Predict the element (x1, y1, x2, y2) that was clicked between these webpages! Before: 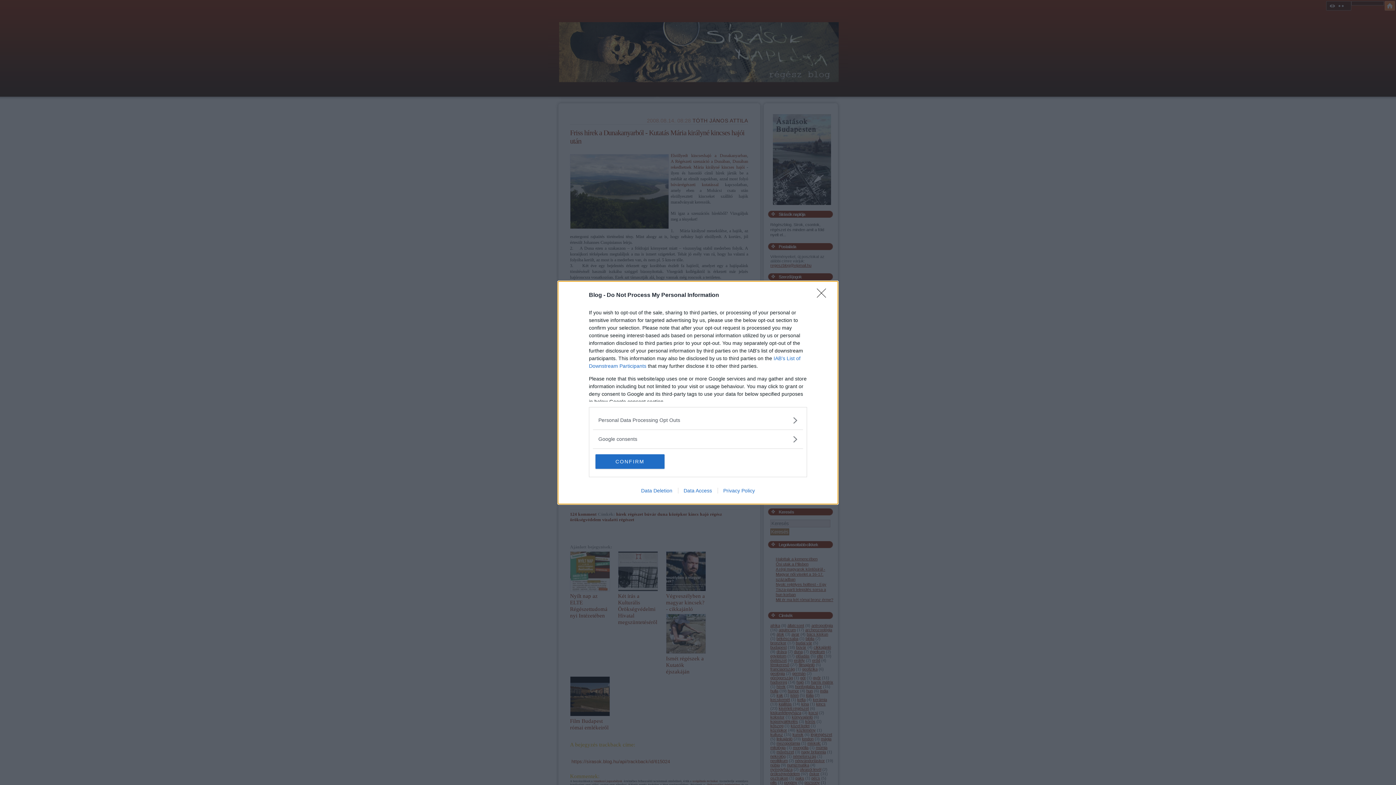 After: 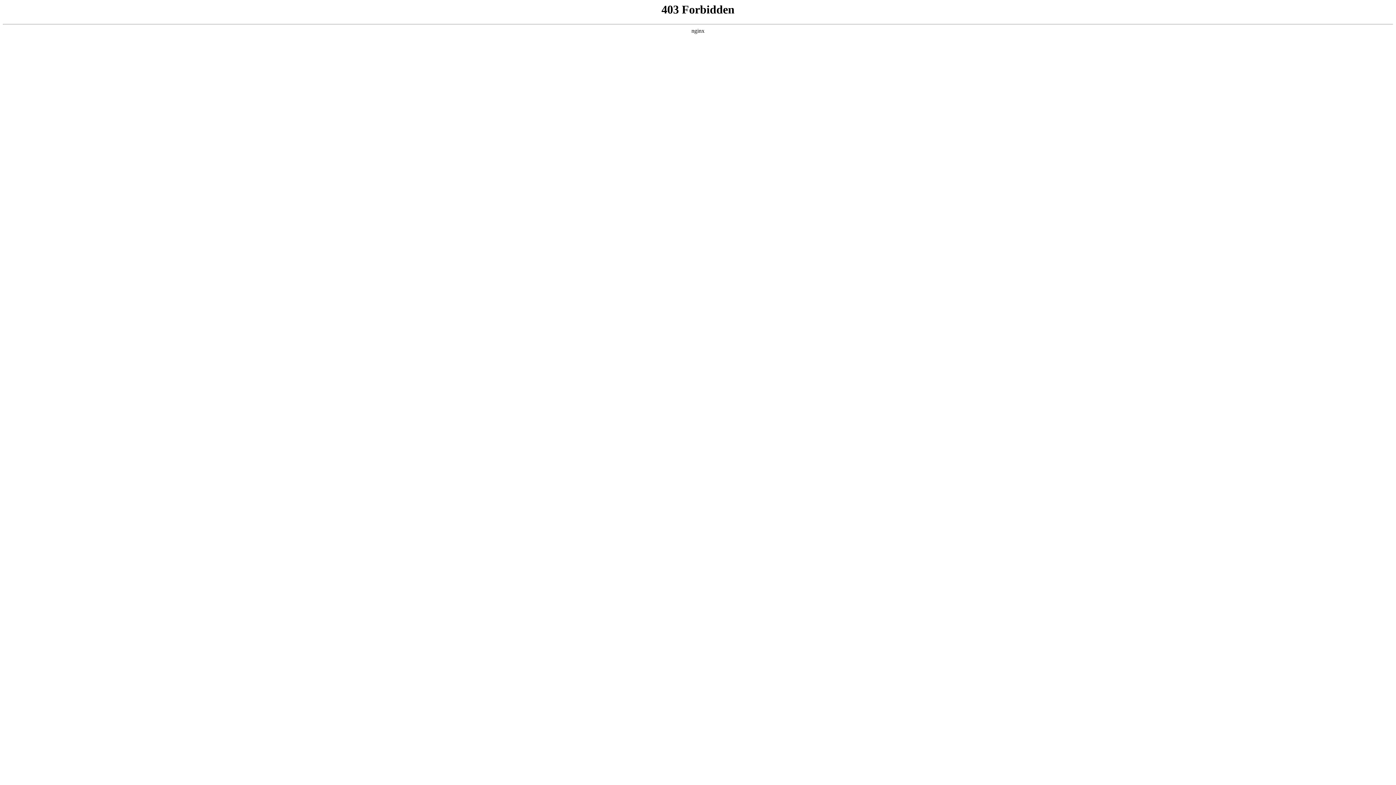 Action: bbox: (717, 487, 760, 493) label: Privacy Policy